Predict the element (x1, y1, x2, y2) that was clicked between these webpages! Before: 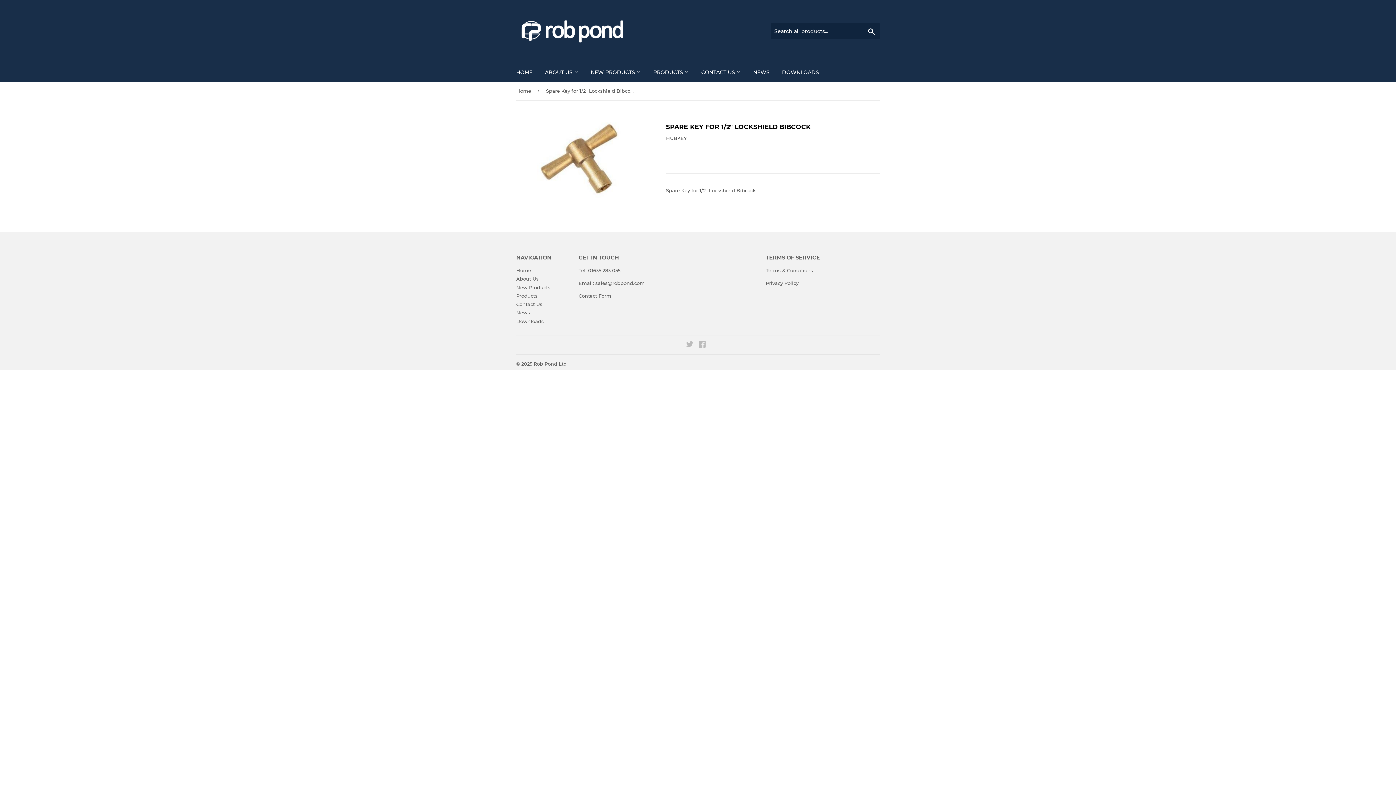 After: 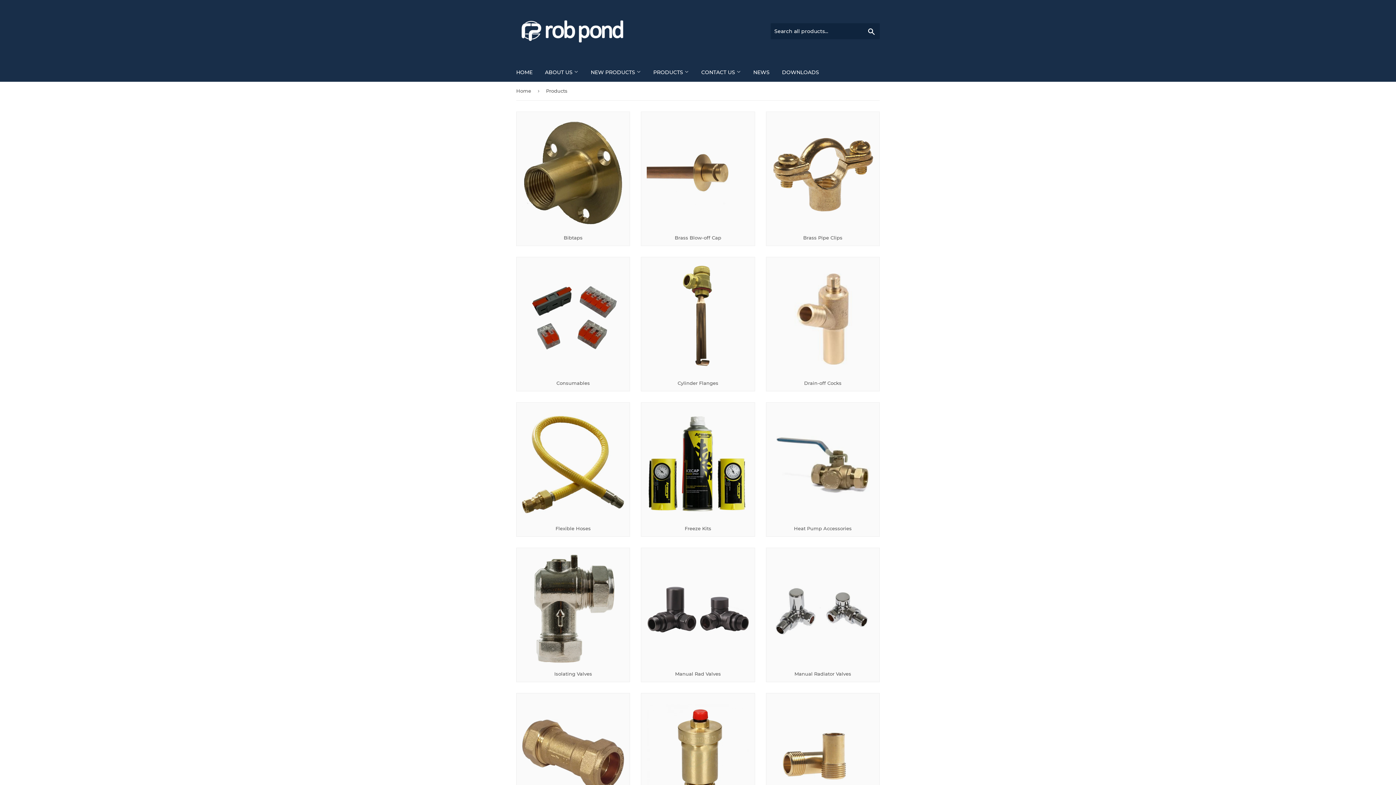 Action: bbox: (516, 293, 537, 298) label: Products